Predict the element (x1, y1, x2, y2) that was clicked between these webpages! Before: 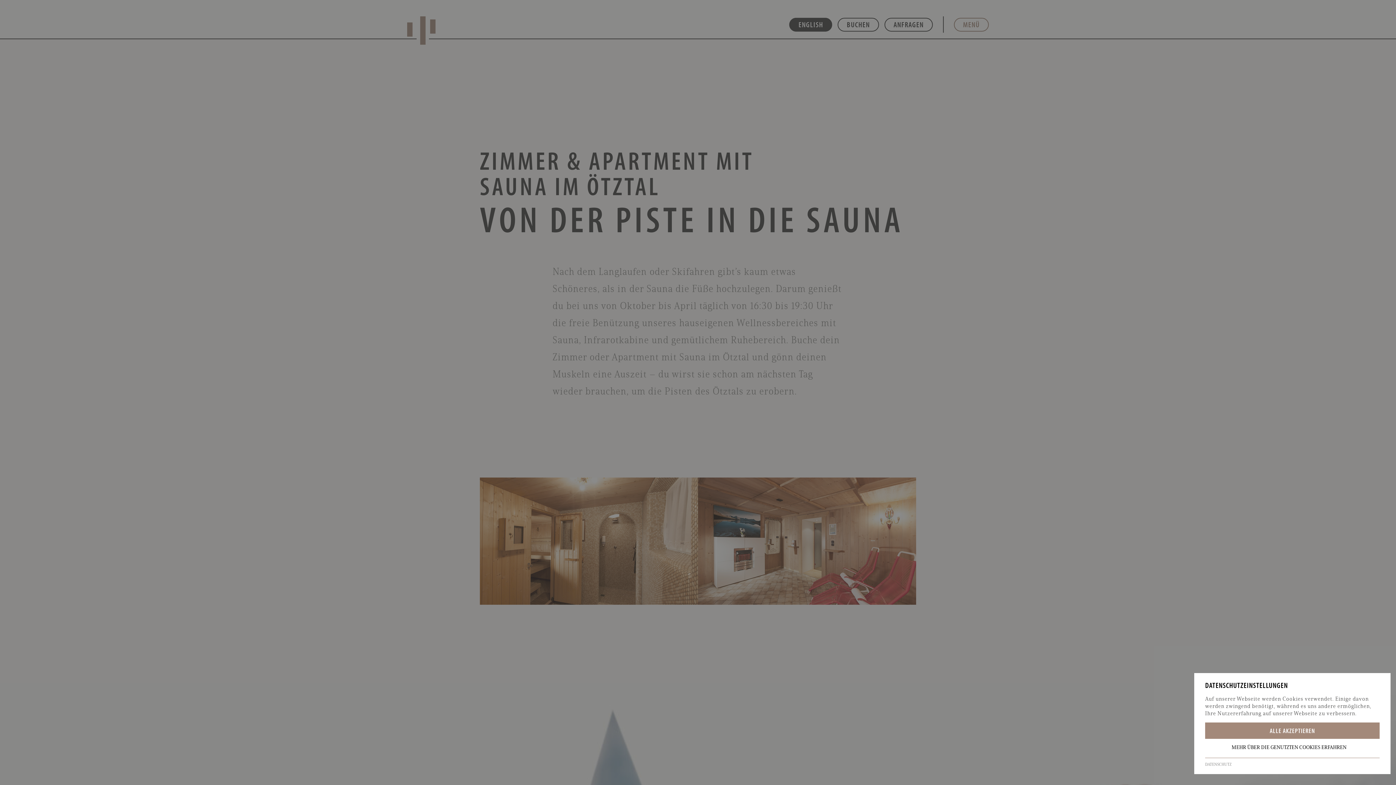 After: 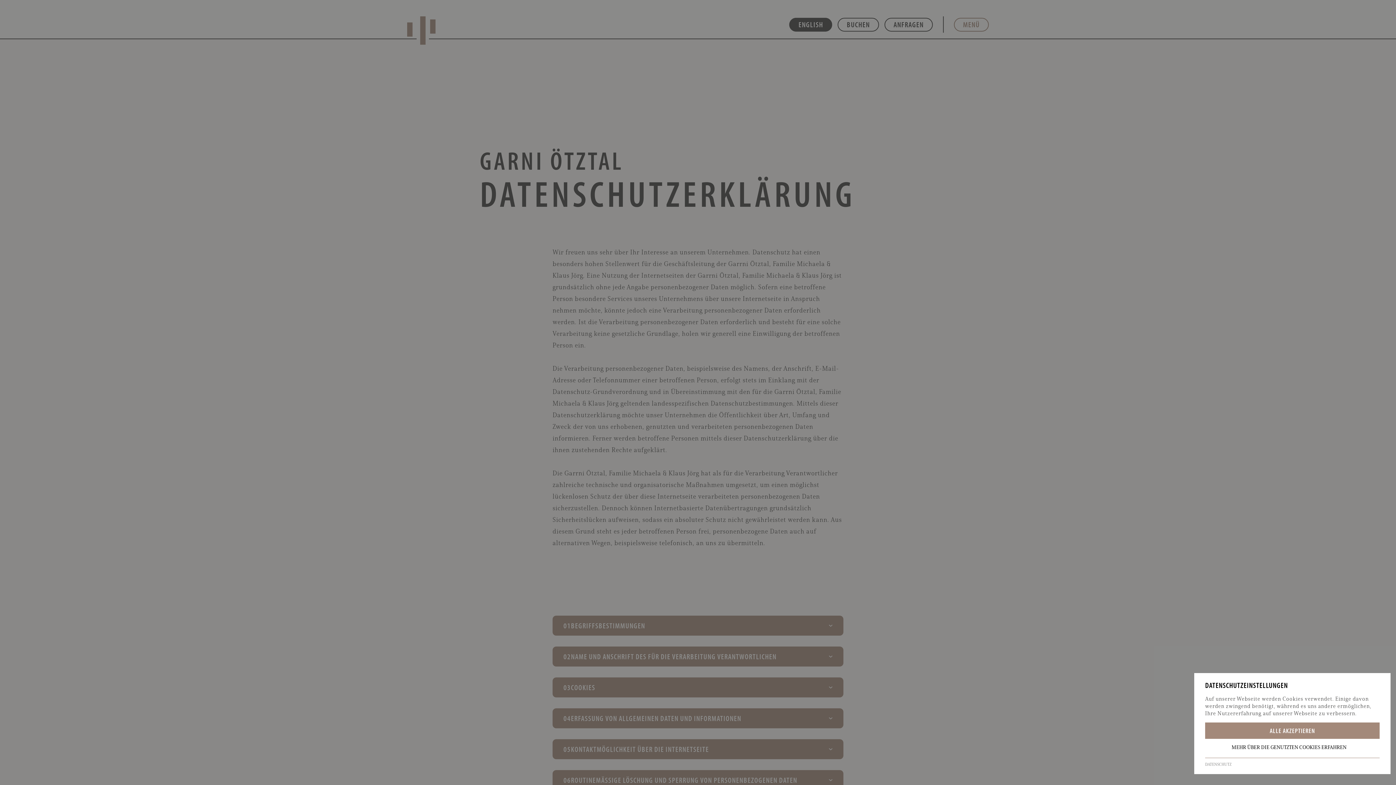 Action: bbox: (1205, 762, 1232, 767) label: DATENSCHUTZ